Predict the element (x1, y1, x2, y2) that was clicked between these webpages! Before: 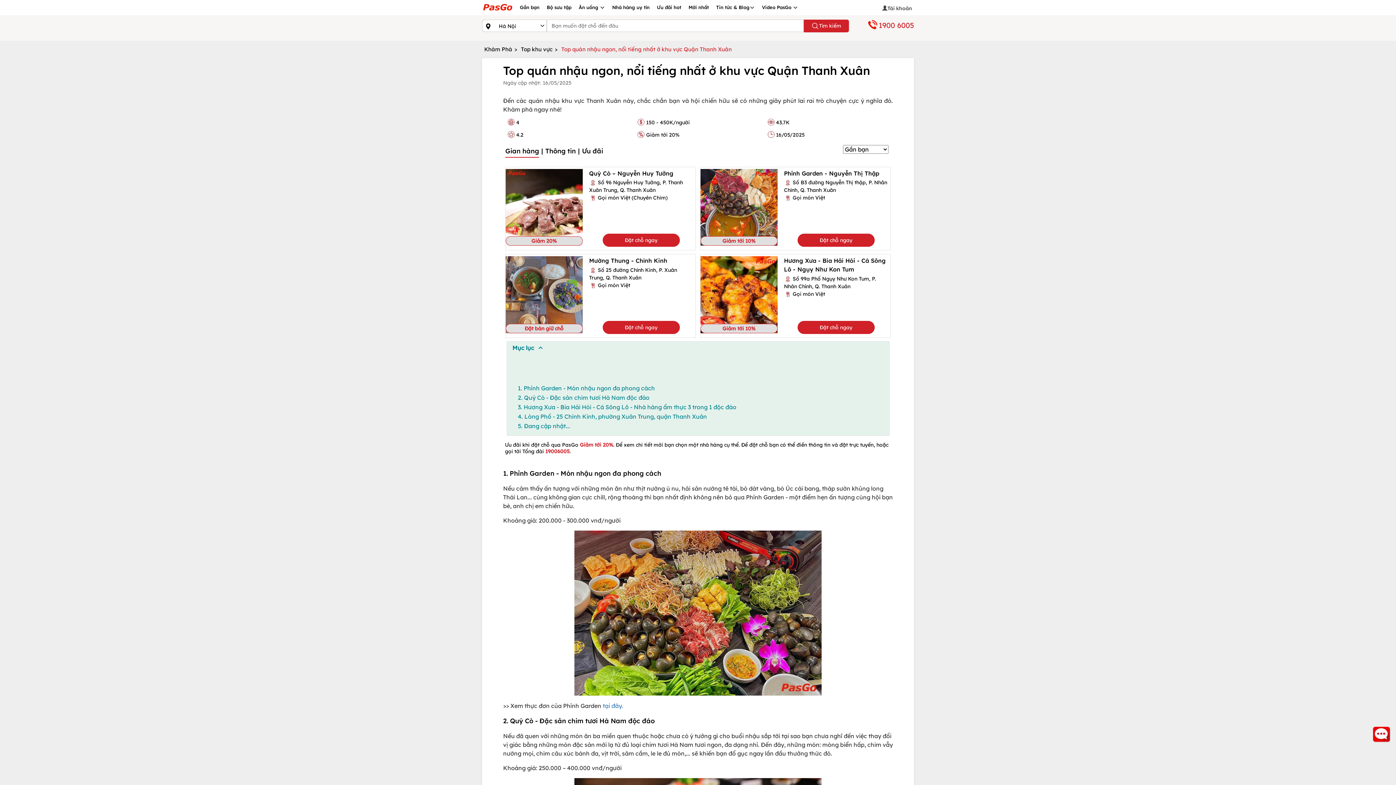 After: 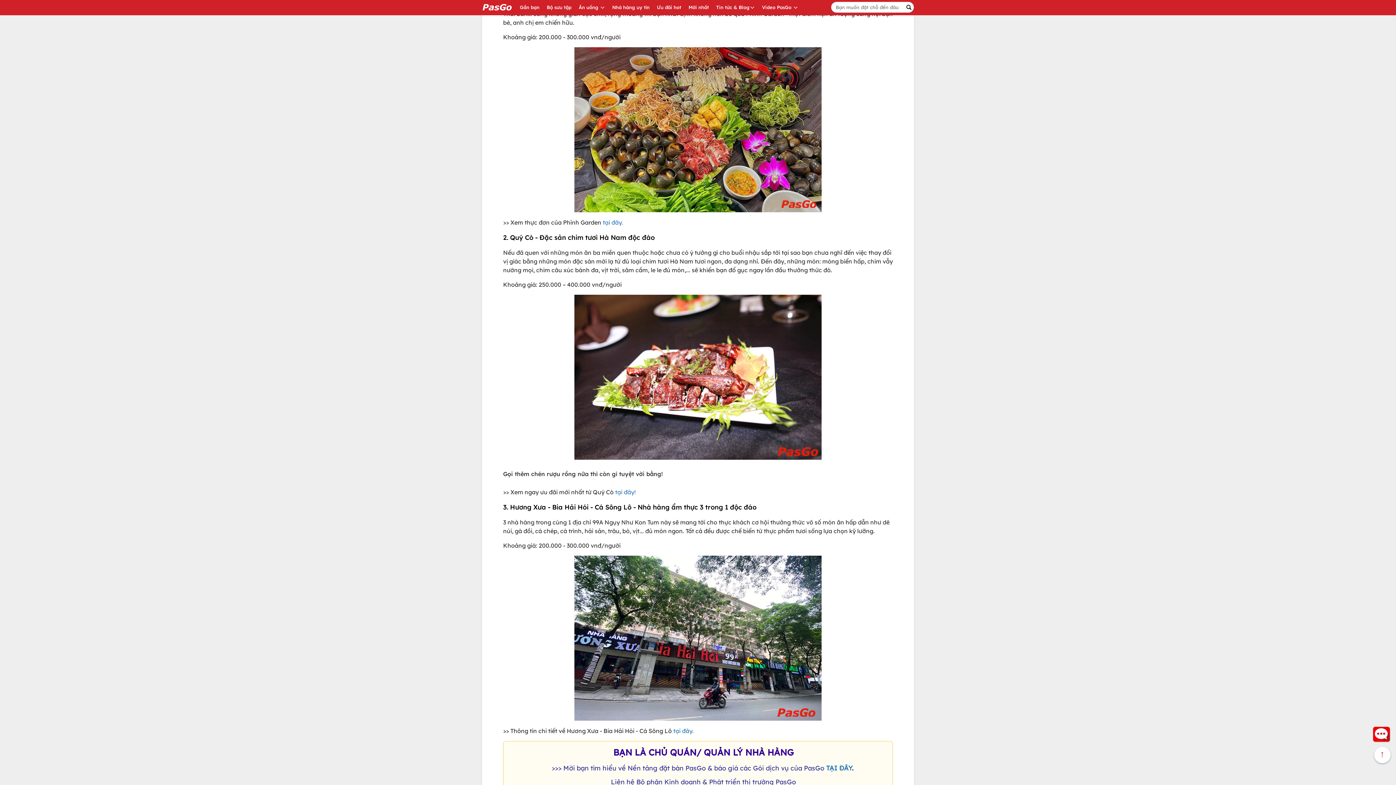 Action: bbox: (512, 375, 518, 382)